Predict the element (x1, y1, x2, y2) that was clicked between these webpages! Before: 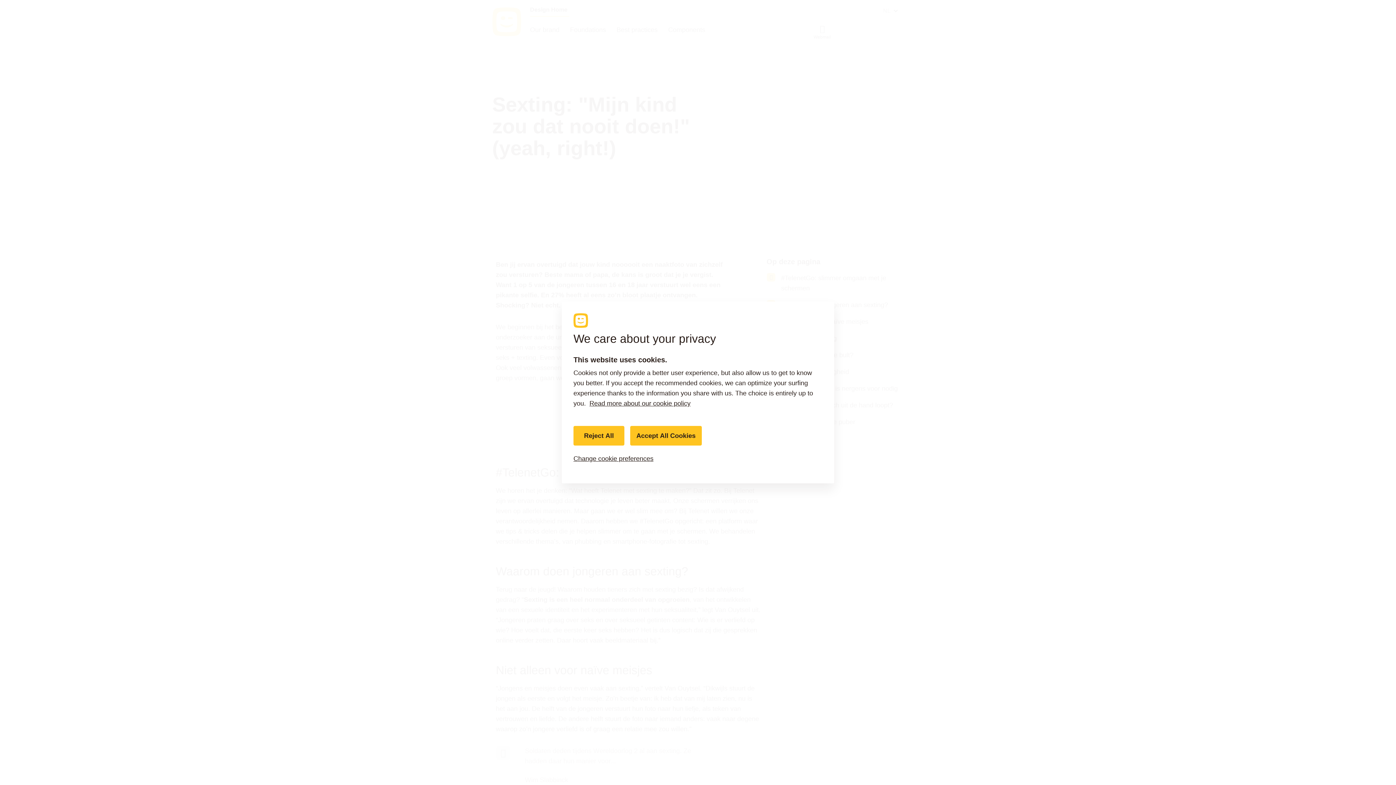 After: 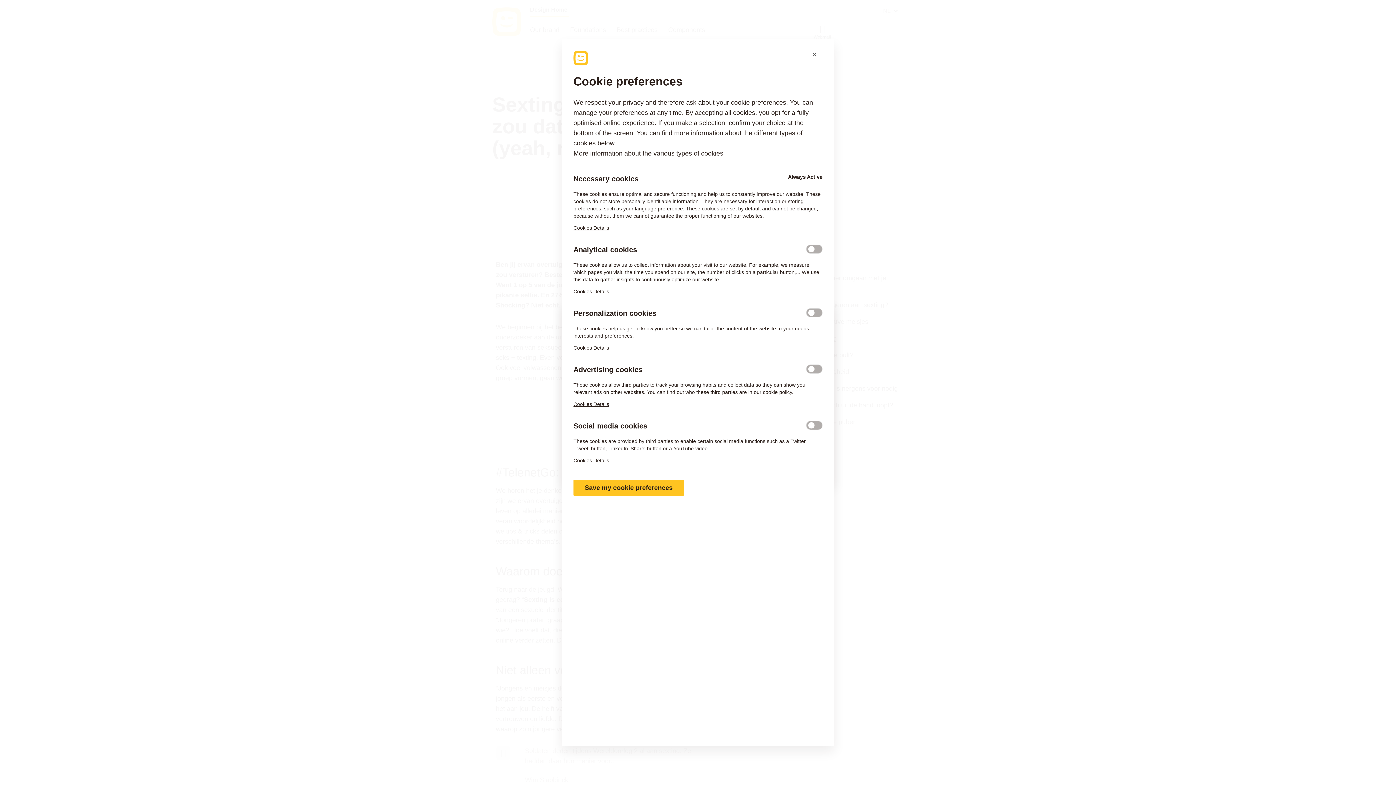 Action: bbox: (573, 449, 822, 468) label: Change cookie preferences